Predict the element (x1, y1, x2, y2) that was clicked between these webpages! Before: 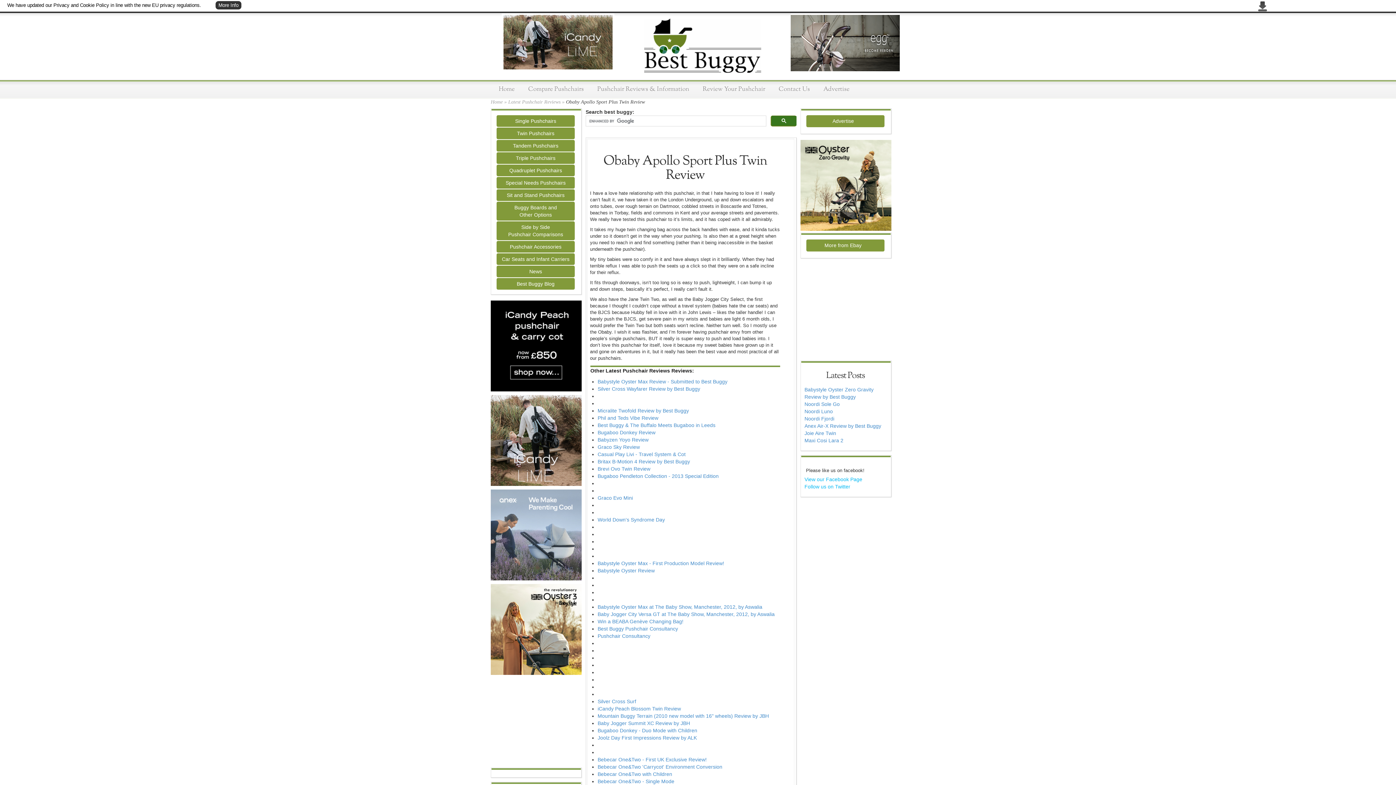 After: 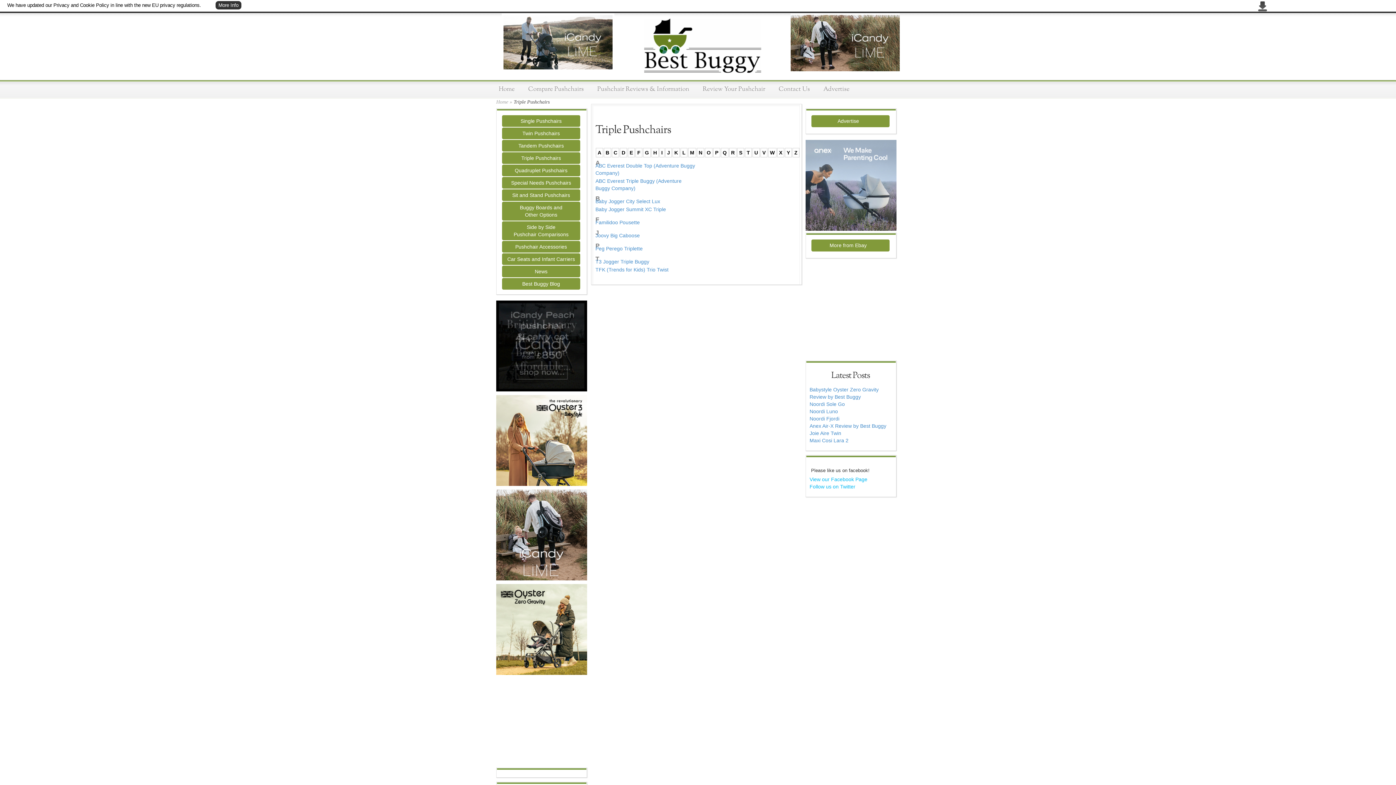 Action: label: Triple Pushchairs bbox: (516, 155, 555, 161)